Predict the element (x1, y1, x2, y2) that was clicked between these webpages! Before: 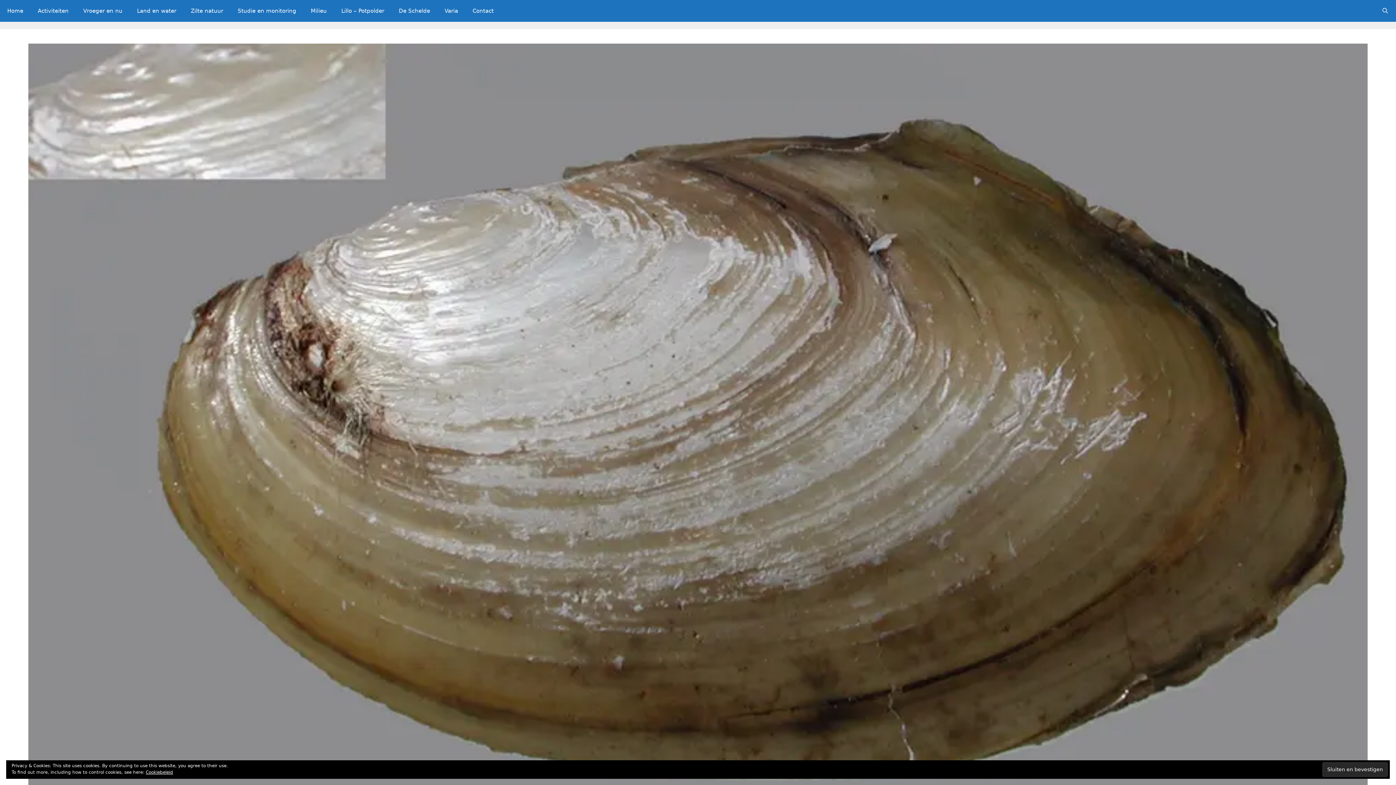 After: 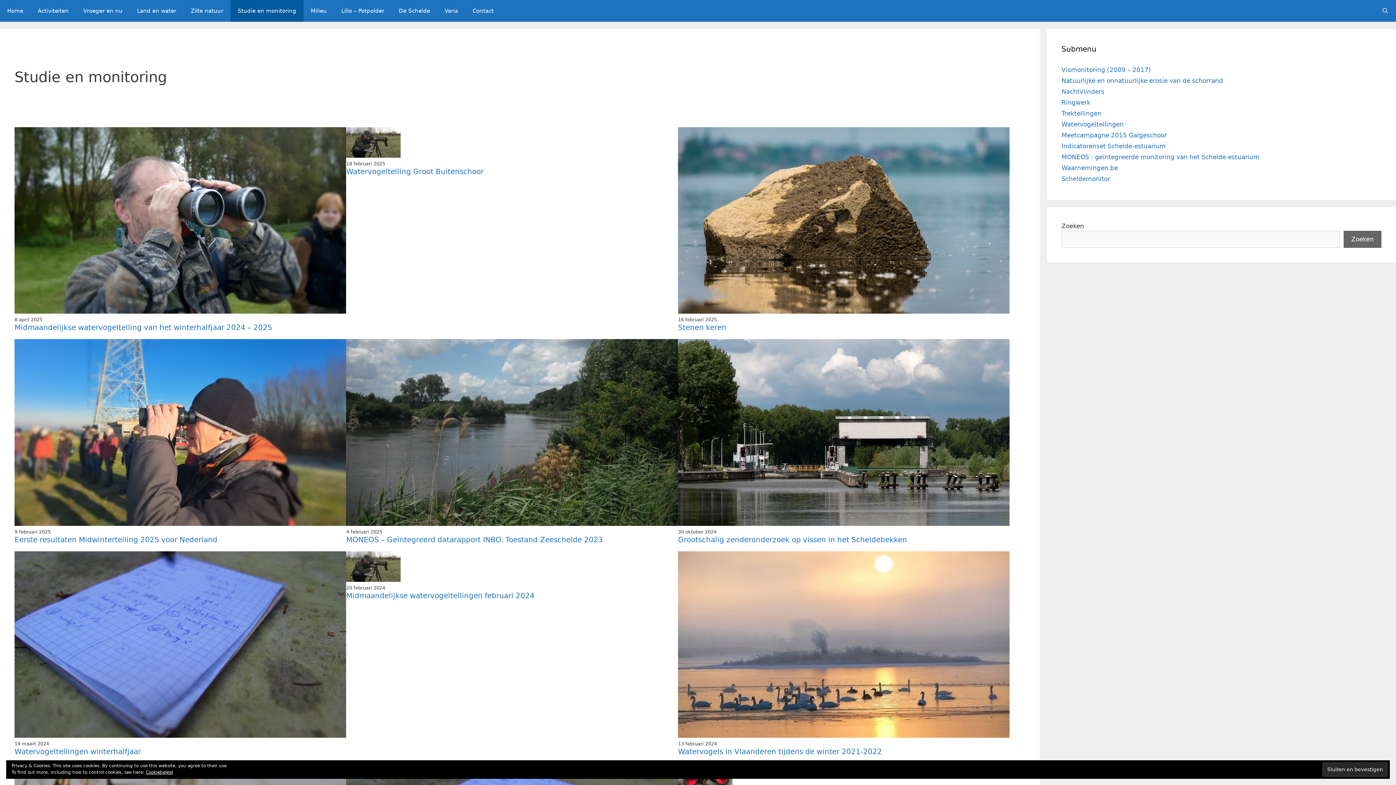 Action: label: Studie en monitoring bbox: (230, 0, 303, 21)